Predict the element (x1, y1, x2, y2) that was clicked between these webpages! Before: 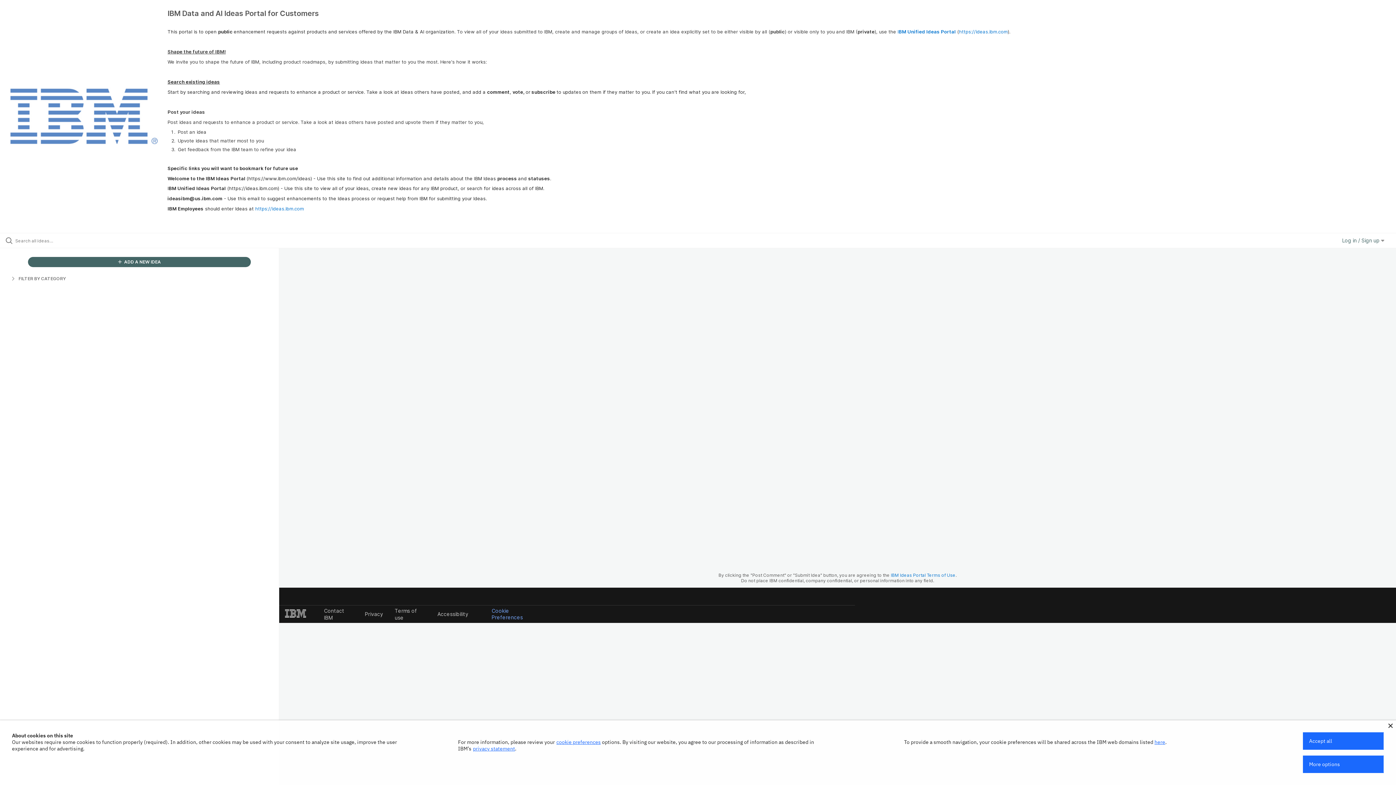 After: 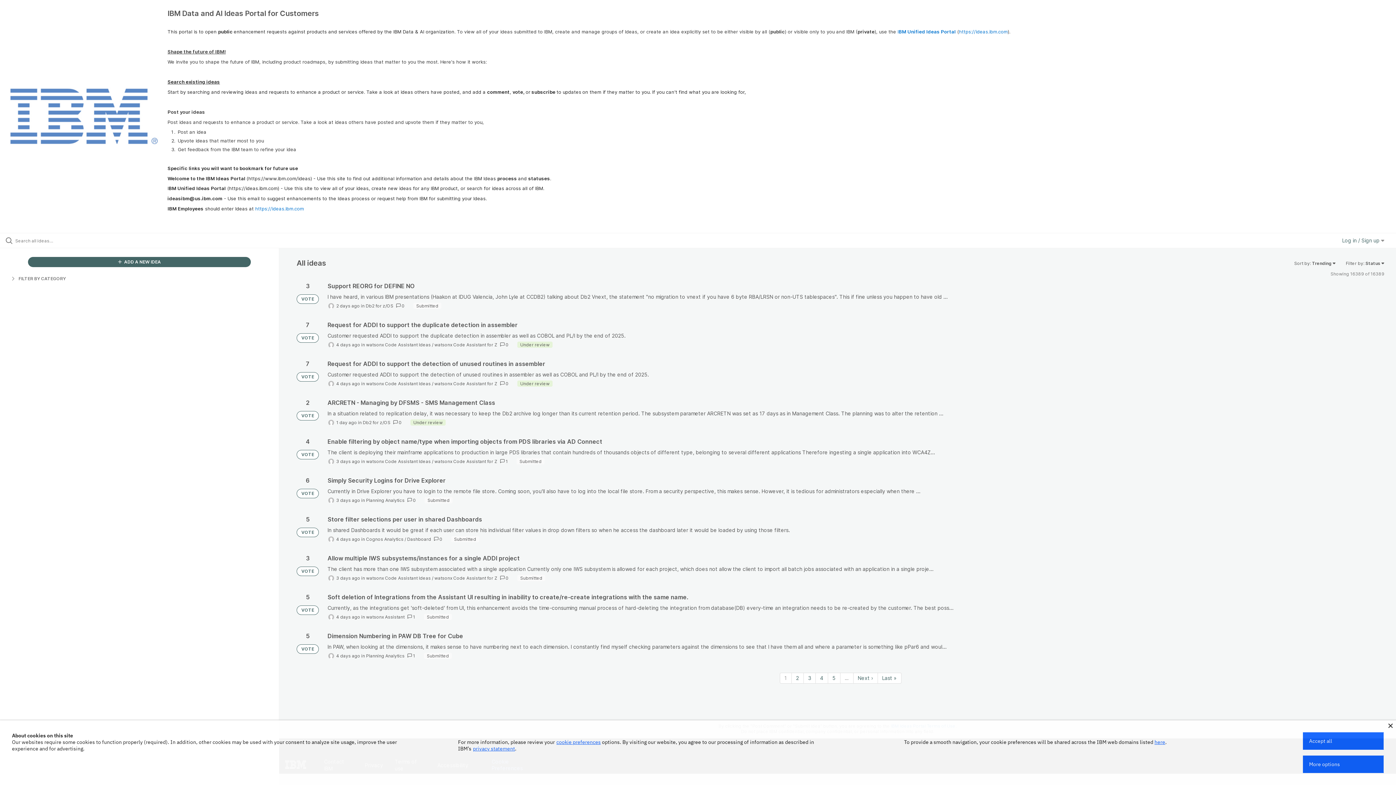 Action: bbox: (0, 87, 167, 145)